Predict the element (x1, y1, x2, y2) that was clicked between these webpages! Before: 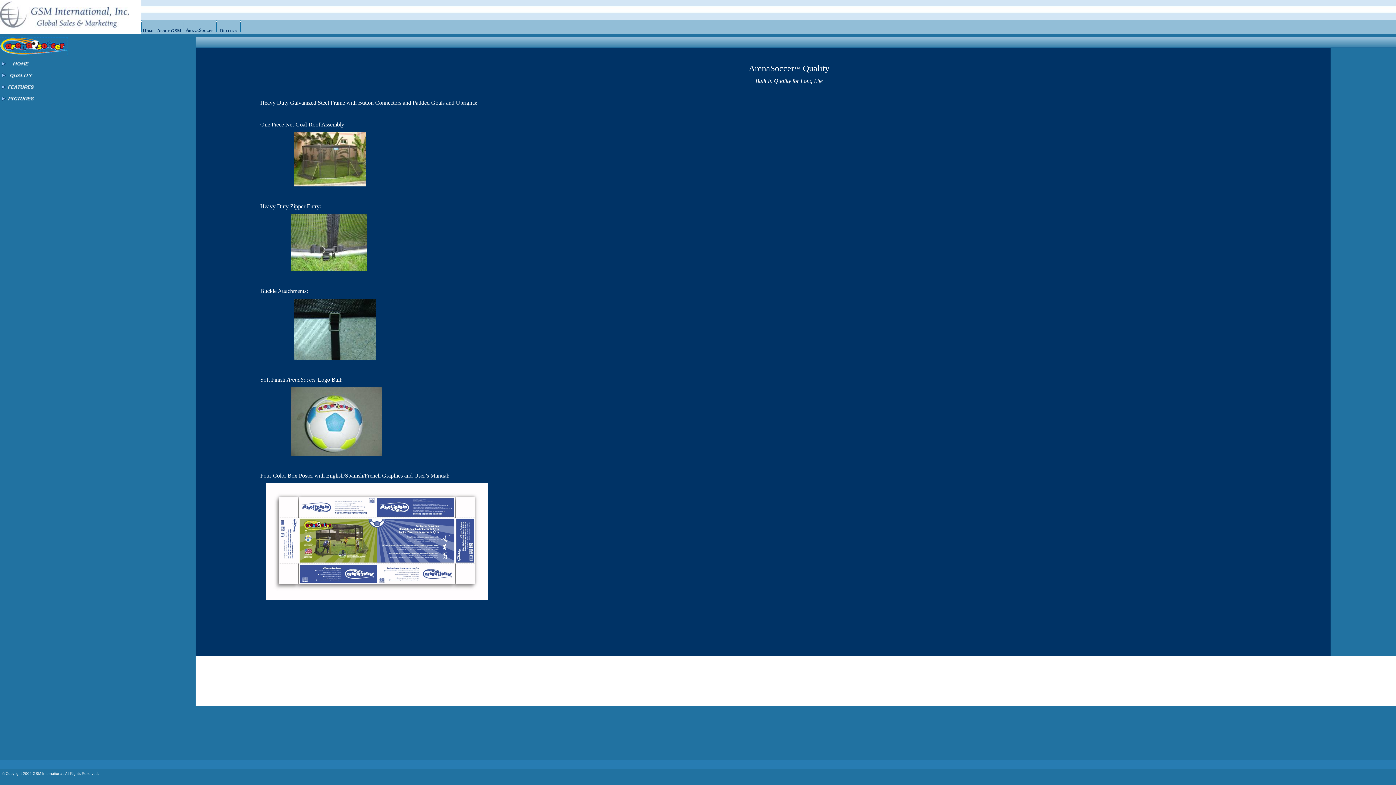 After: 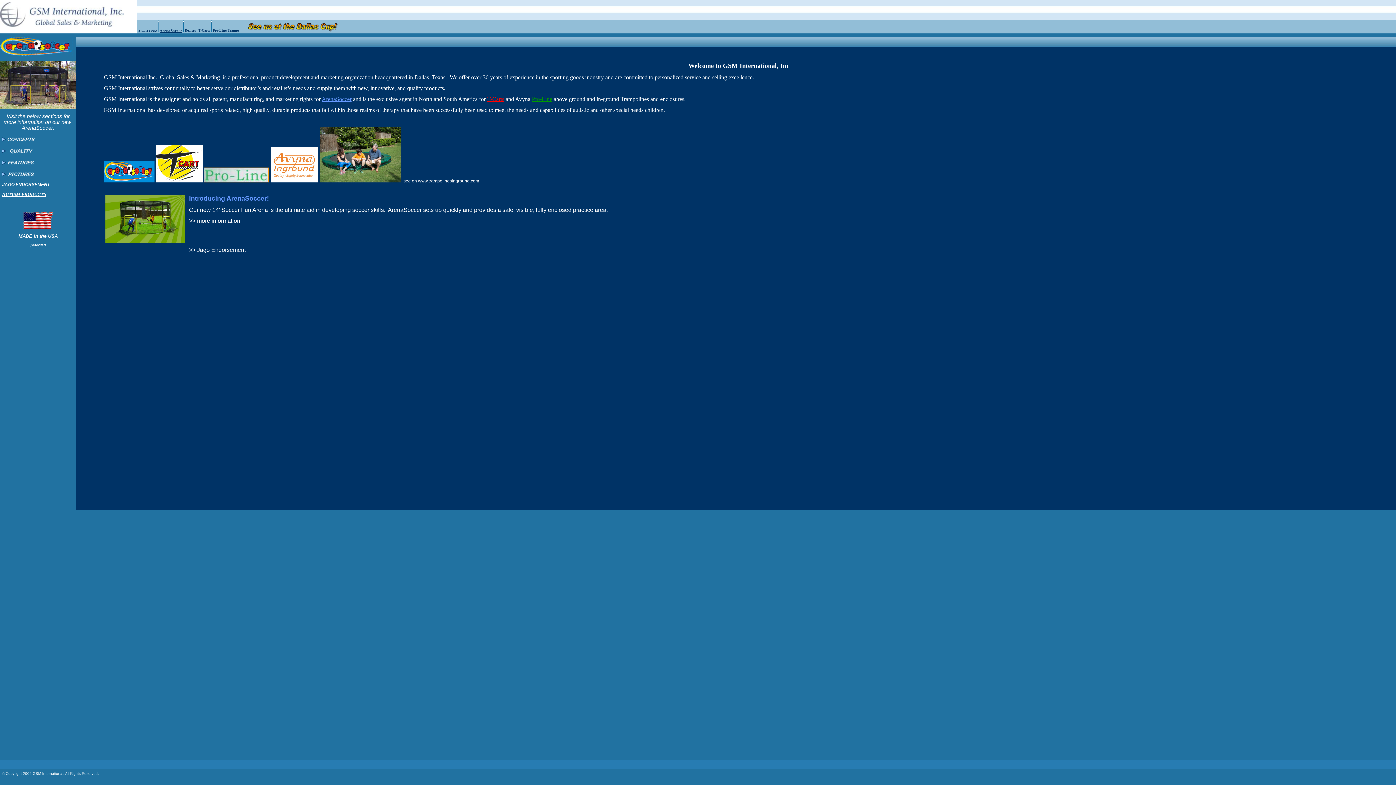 Action: bbox: (142, 27, 154, 33) label: Home